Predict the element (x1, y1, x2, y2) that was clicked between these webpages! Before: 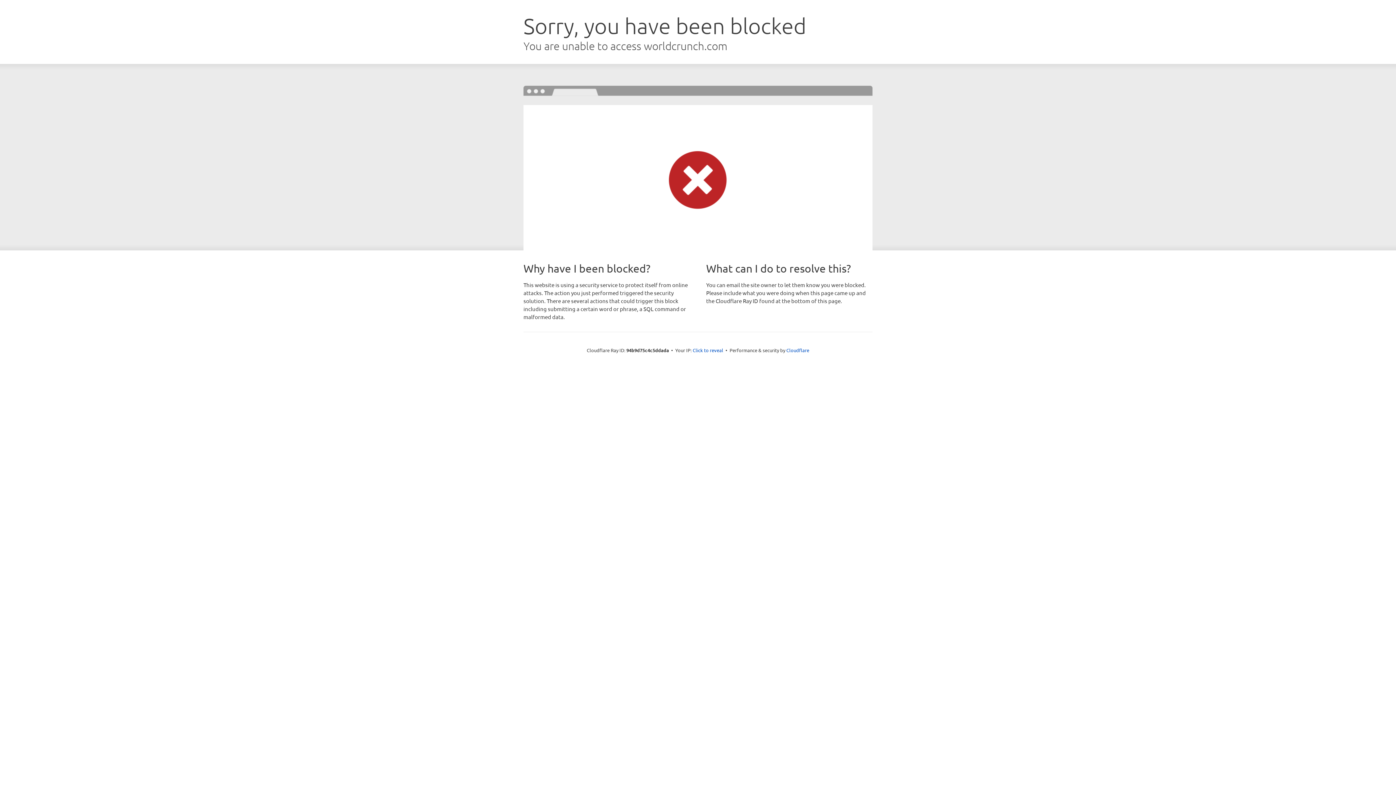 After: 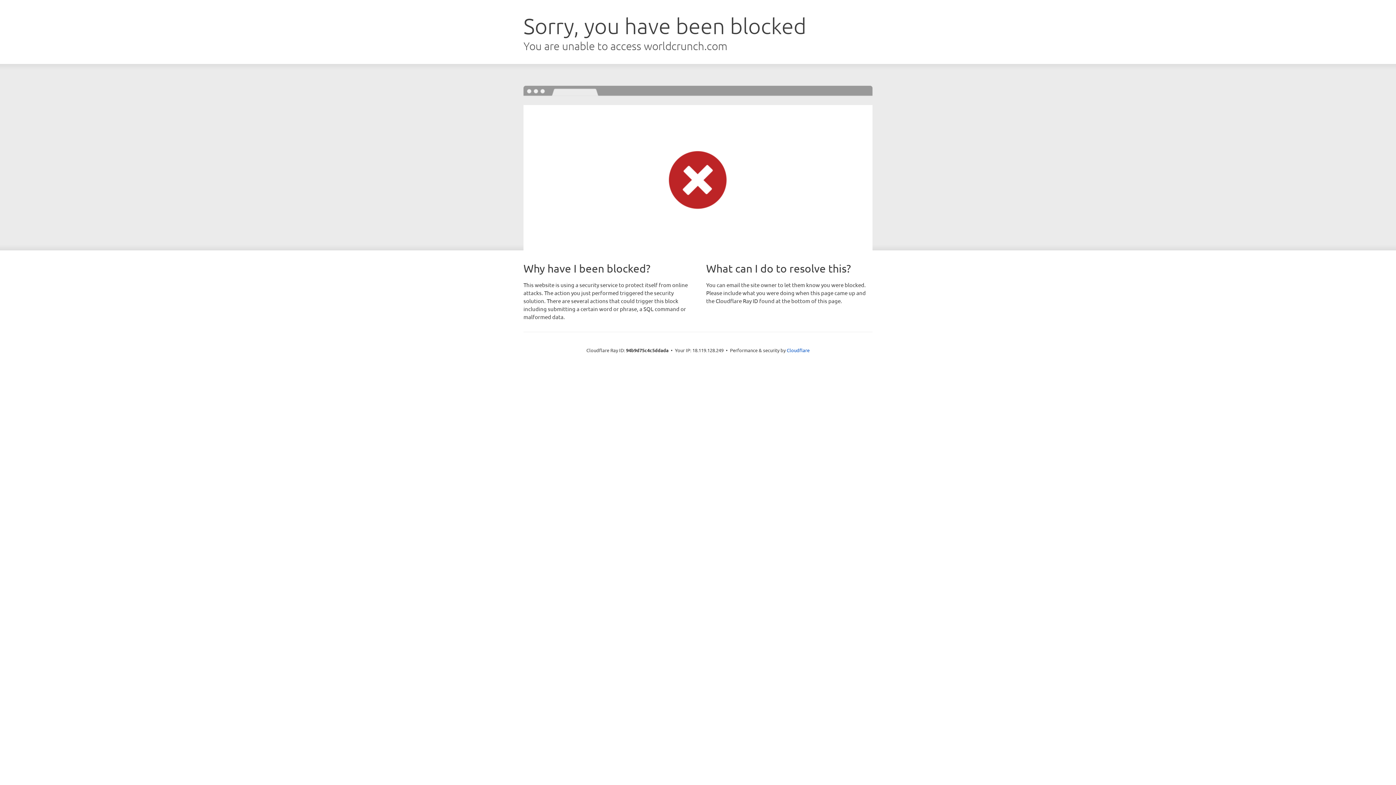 Action: label: Click to reveal bbox: (692, 346, 723, 353)